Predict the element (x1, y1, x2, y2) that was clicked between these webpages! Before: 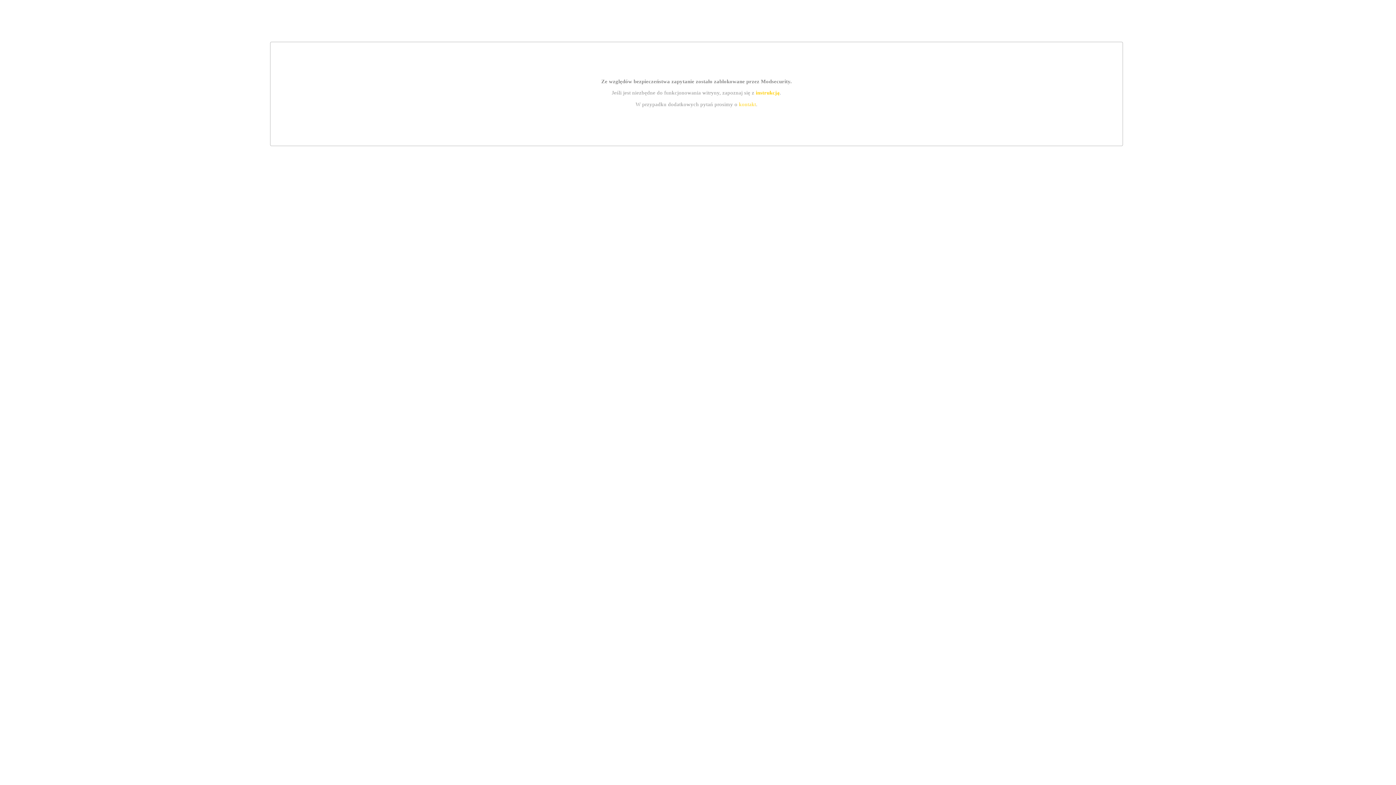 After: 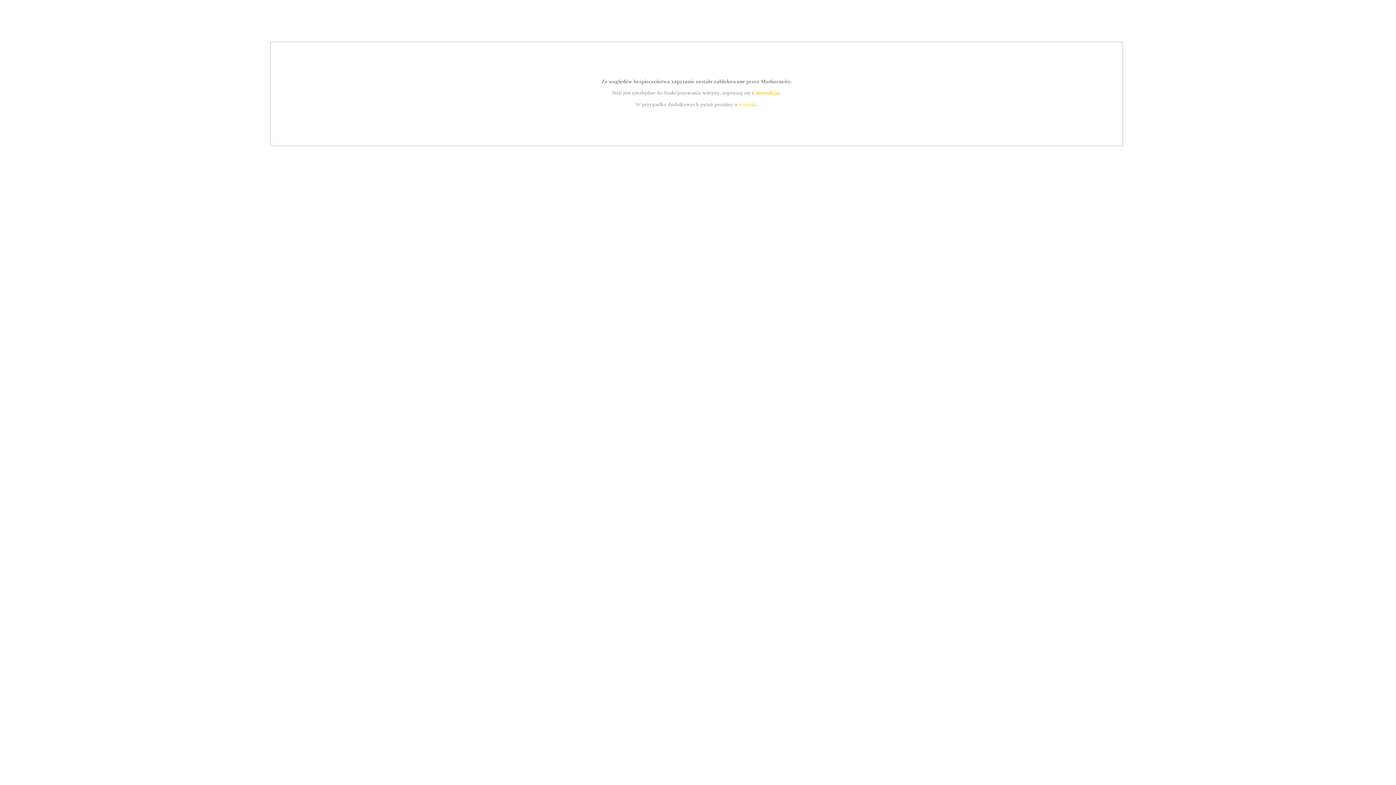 Action: bbox: (755, 89, 779, 95) label: instrukcją